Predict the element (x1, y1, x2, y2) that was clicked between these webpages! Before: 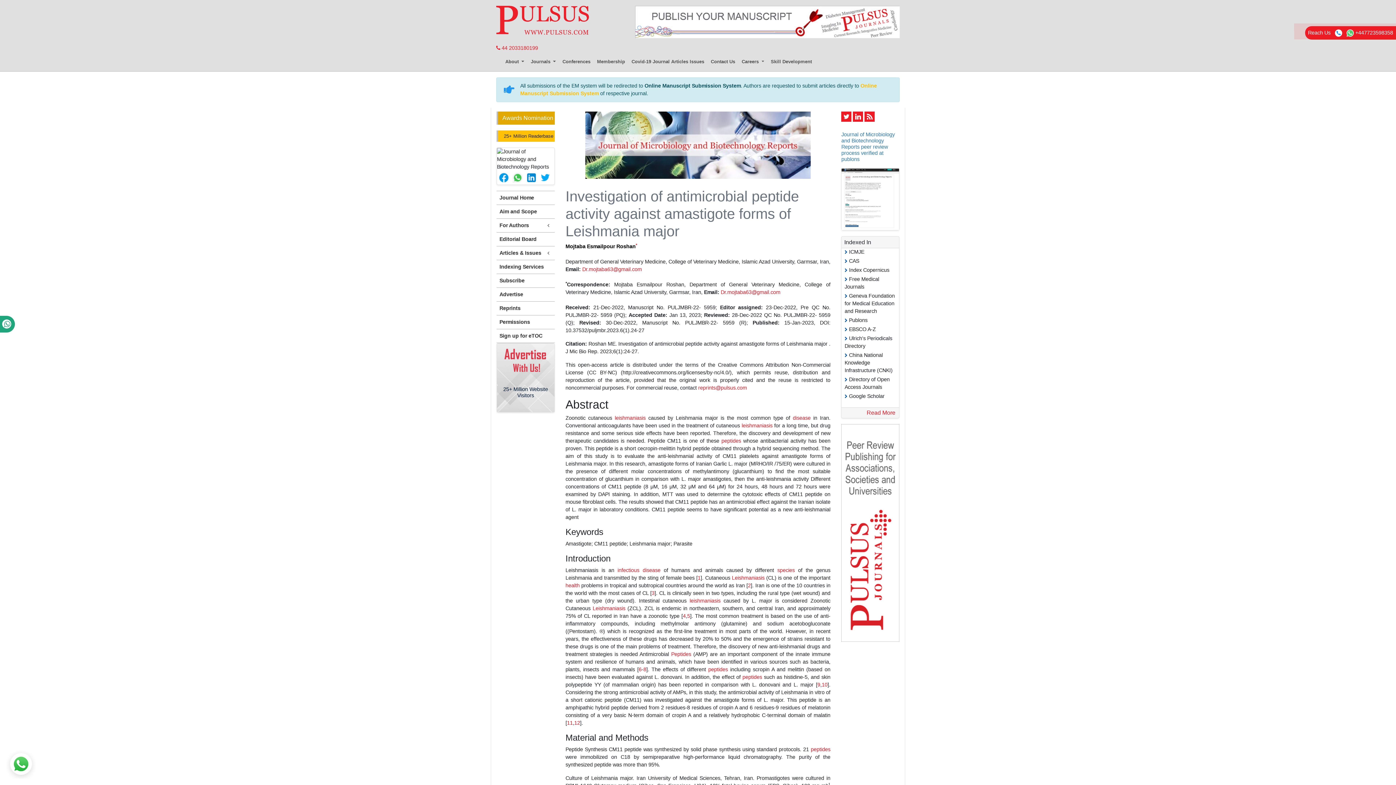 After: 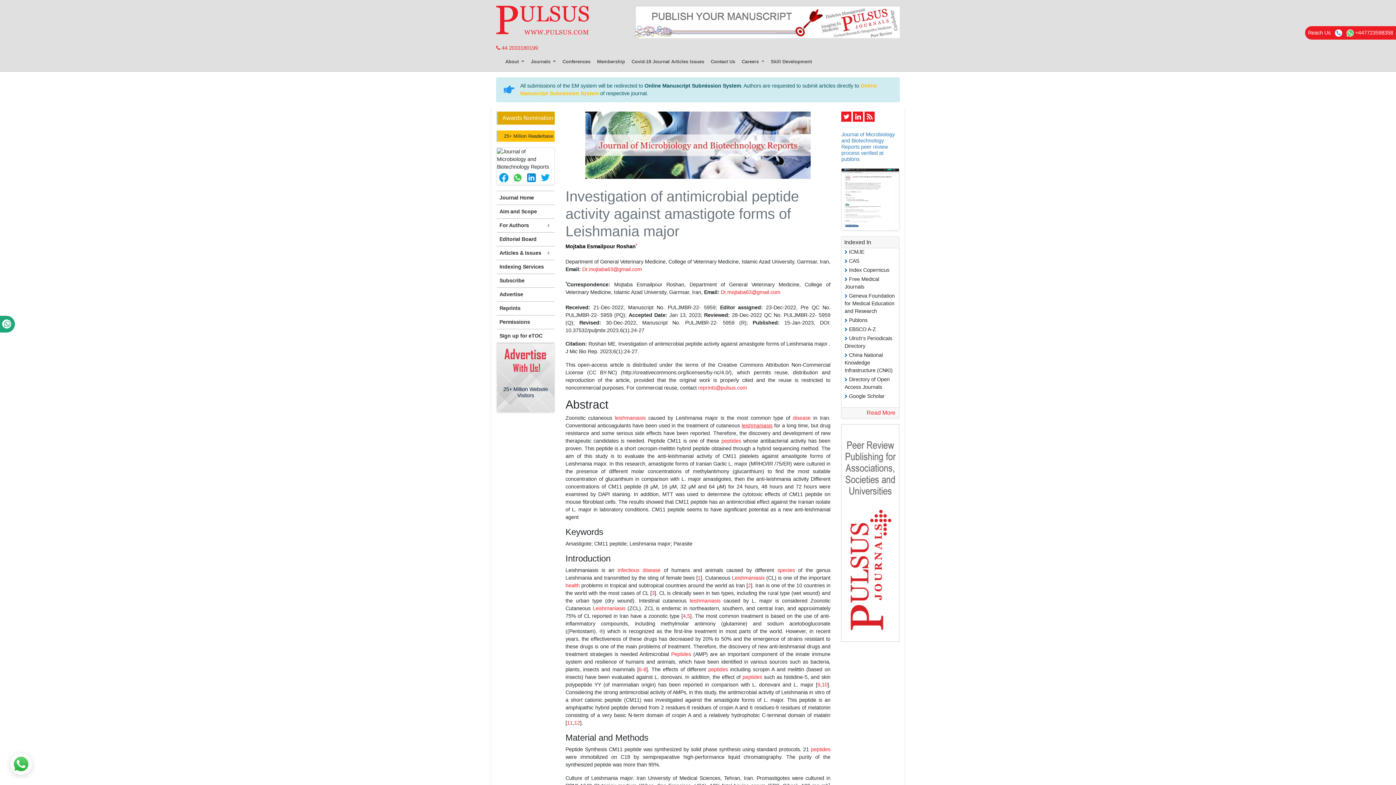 Action: bbox: (741, 422, 772, 428) label: leishmaniasis